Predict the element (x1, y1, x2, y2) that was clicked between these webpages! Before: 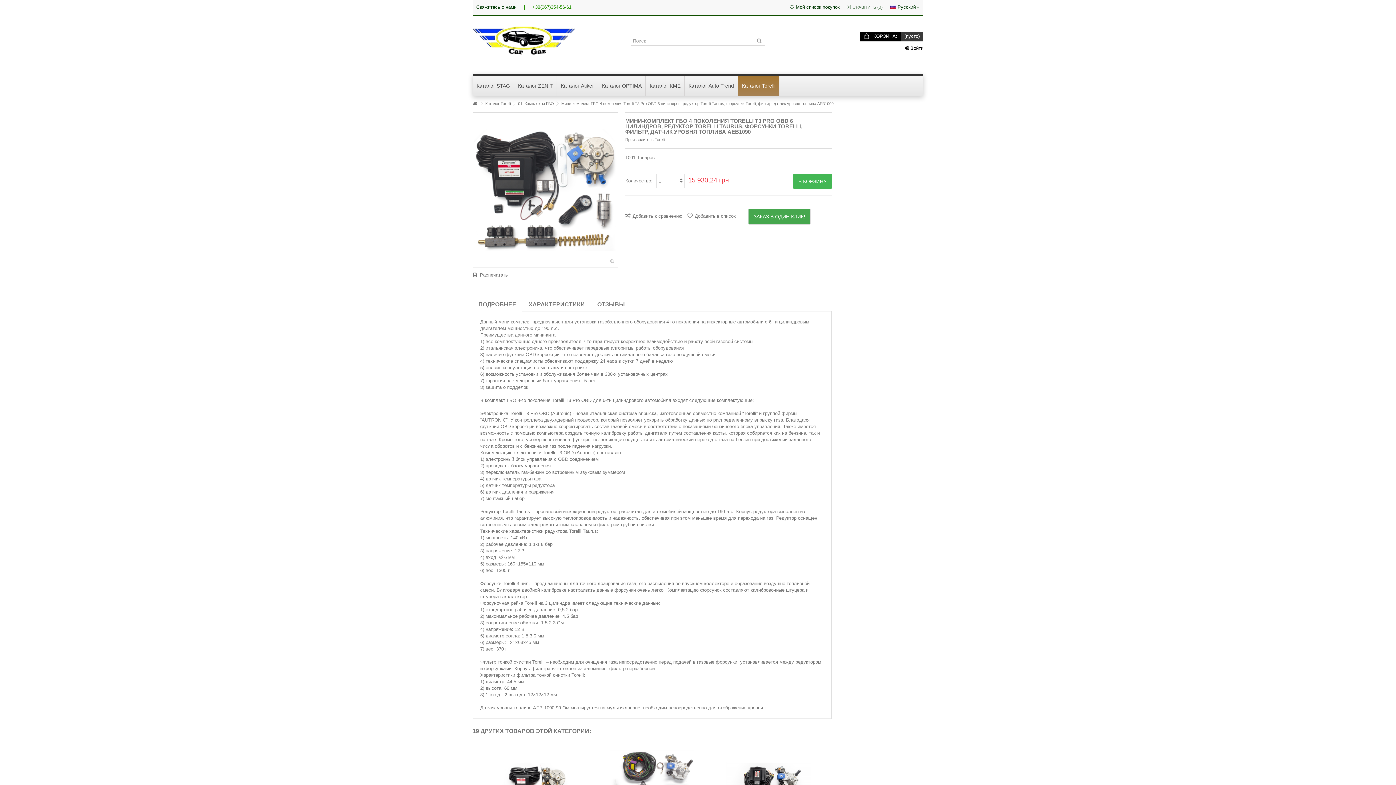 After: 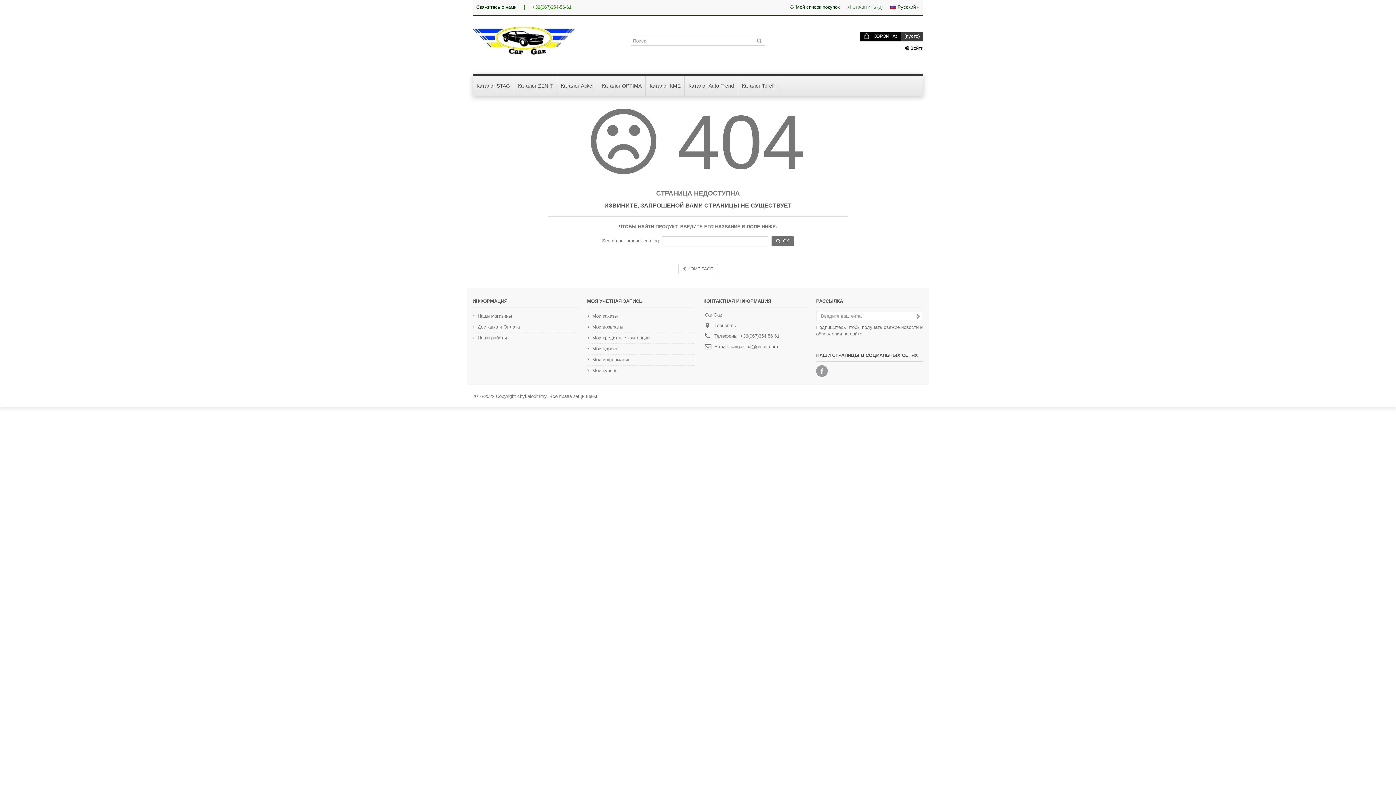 Action: bbox: (480, 581, 501, 586) label: Форсунки